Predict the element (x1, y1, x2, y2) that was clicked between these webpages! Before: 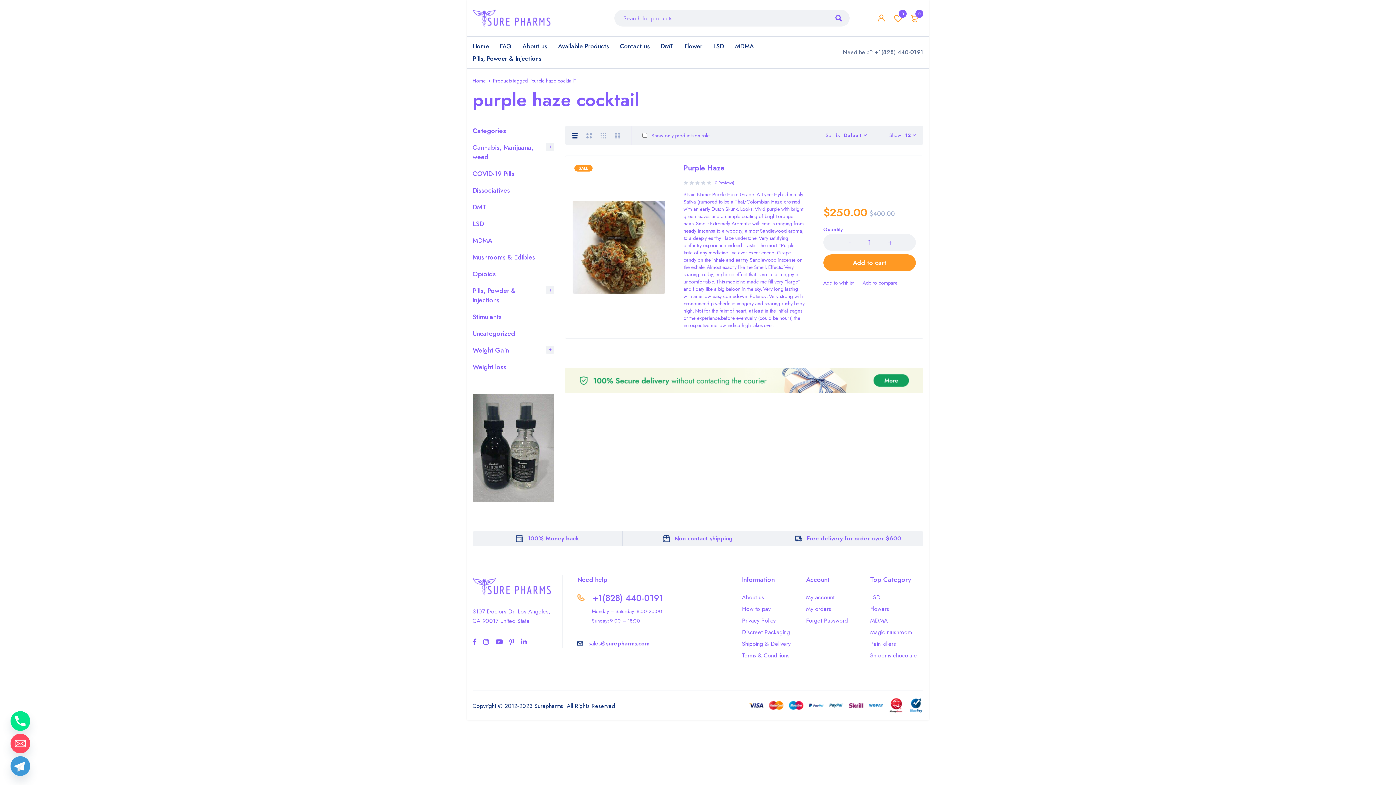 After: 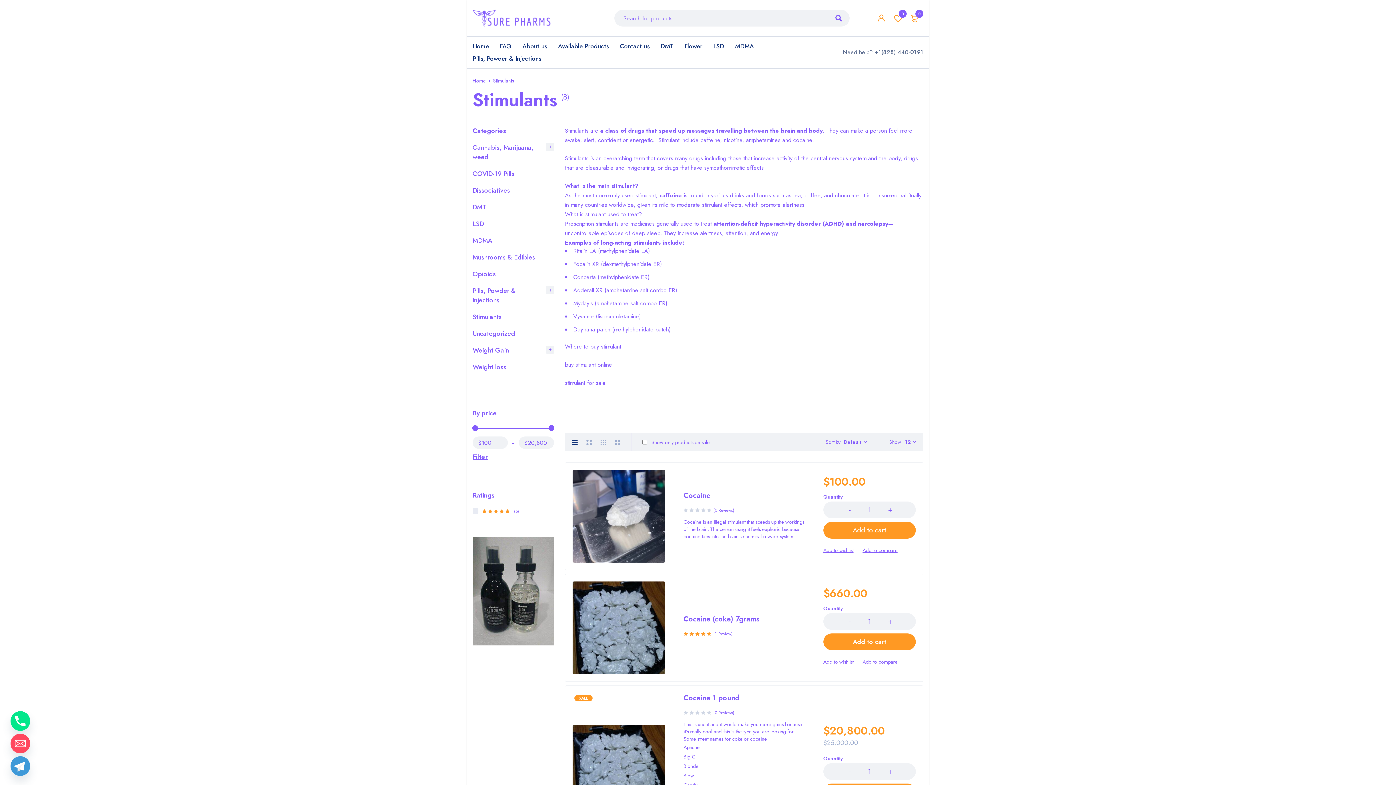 Action: label: Stimulants bbox: (472, 312, 503, 321)